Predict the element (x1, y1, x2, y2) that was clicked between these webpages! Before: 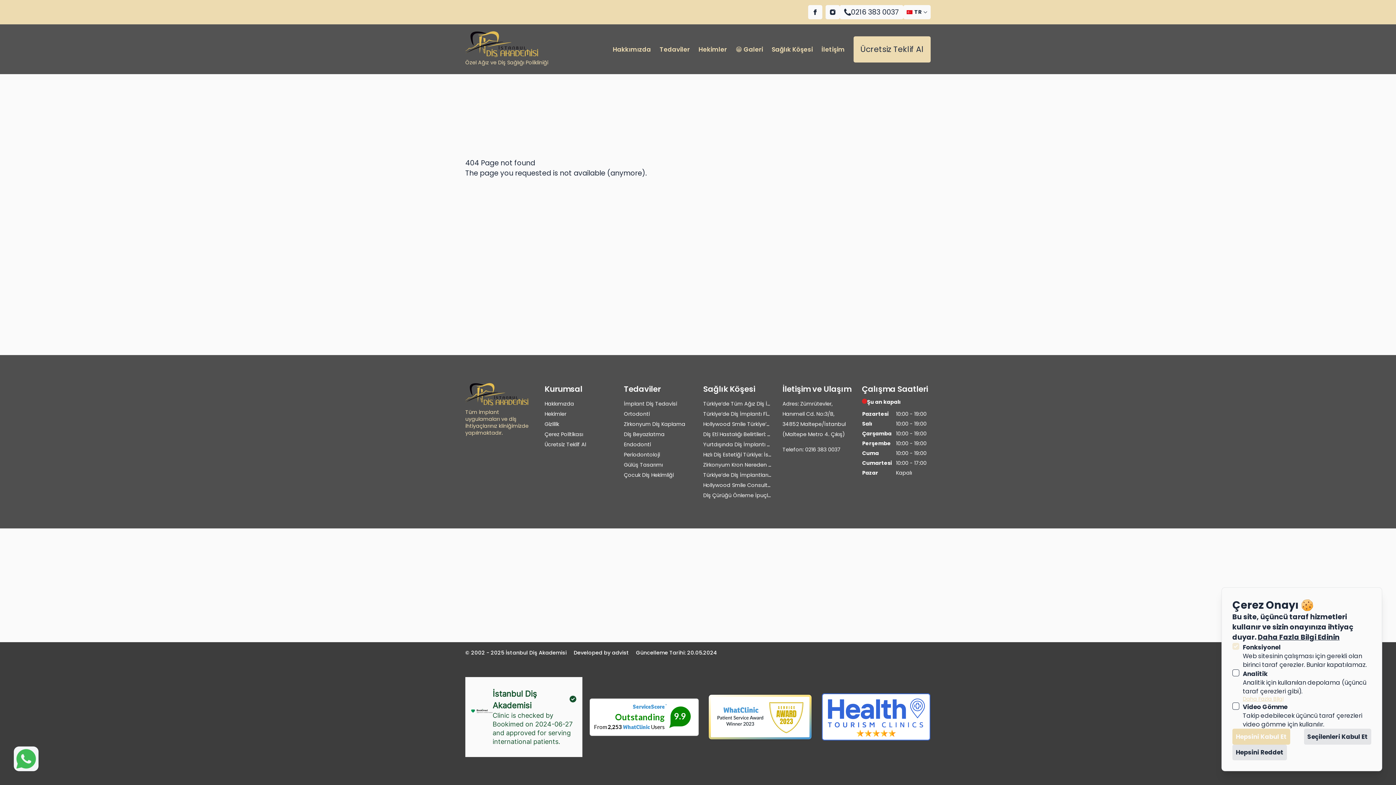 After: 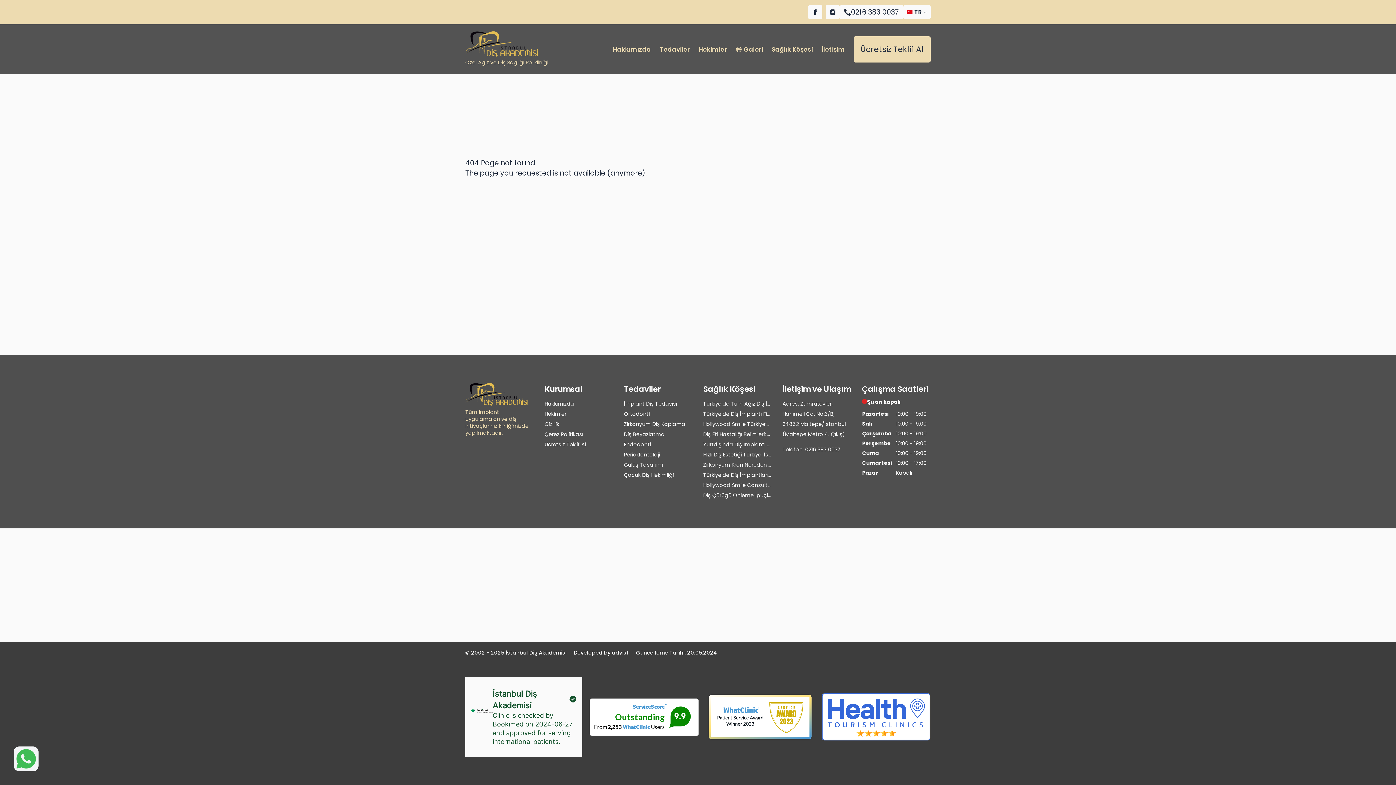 Action: bbox: (1232, 744, 1287, 760) label: Hepsini Reddet